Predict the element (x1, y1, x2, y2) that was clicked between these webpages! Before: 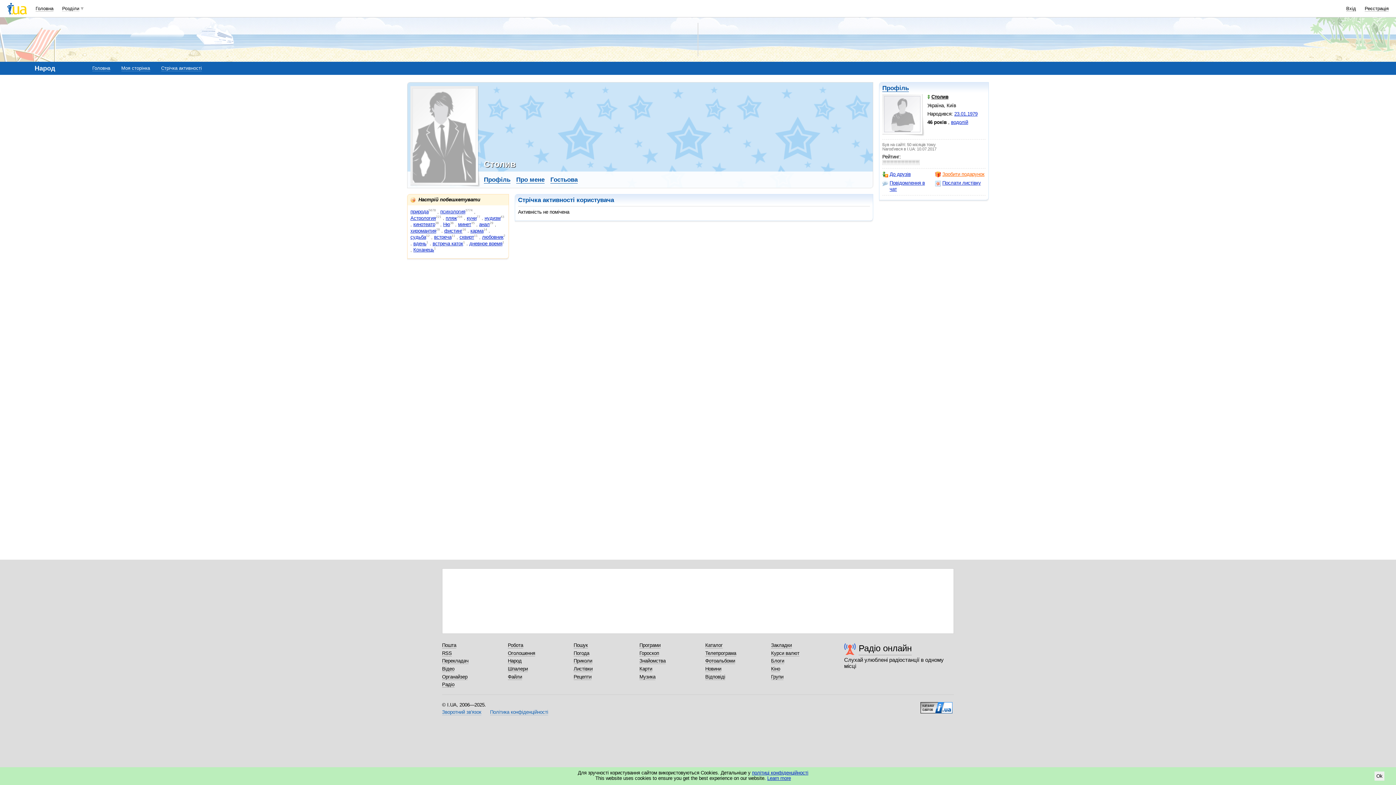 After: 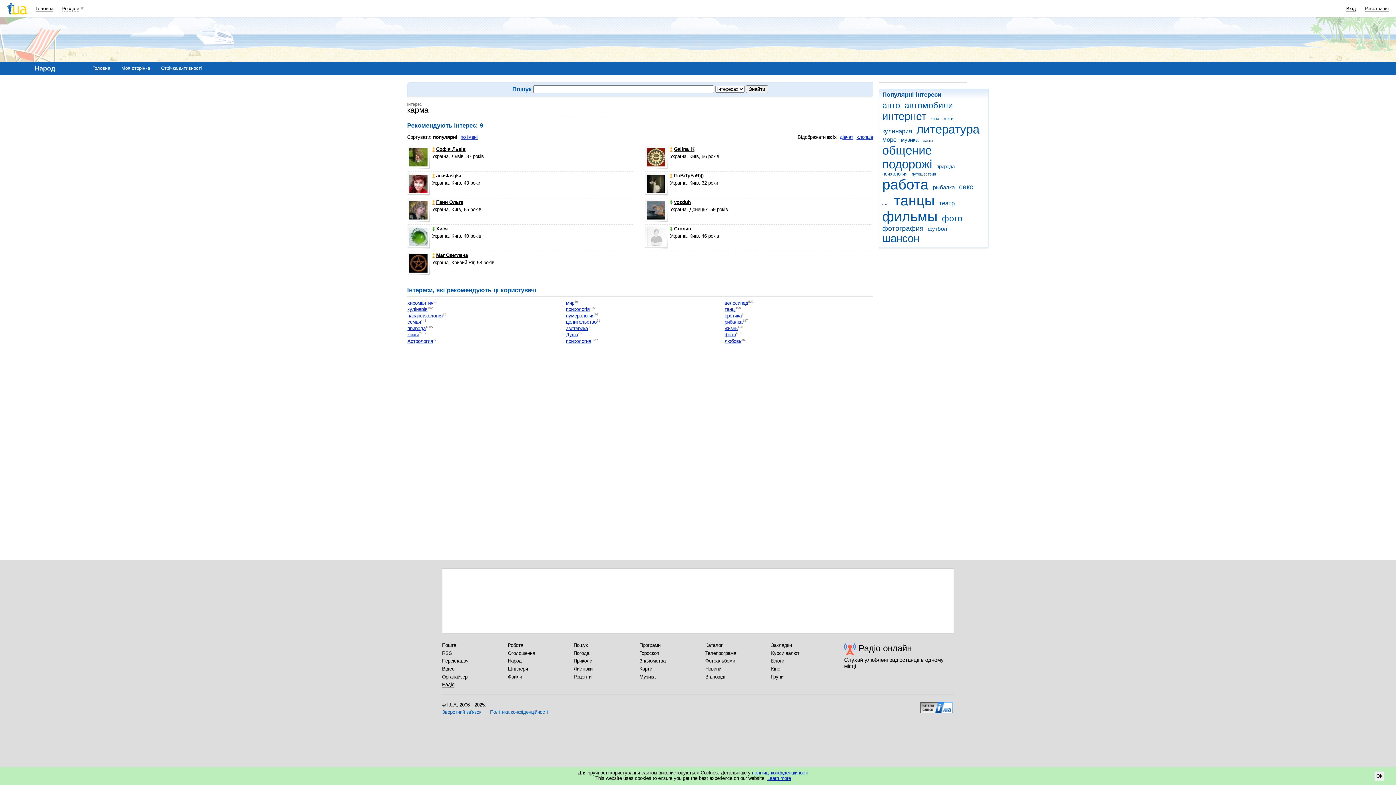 Action: bbox: (470, 228, 483, 233) label: карма